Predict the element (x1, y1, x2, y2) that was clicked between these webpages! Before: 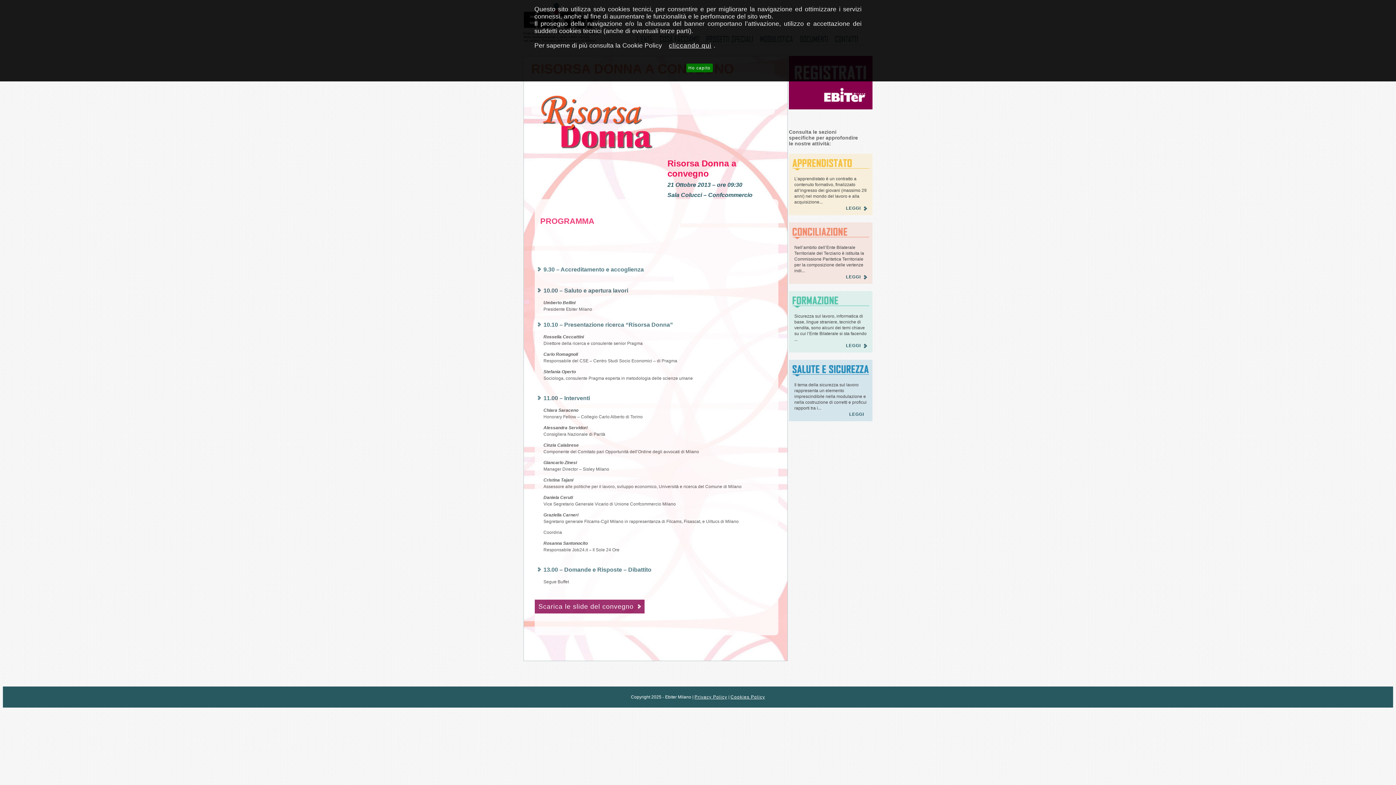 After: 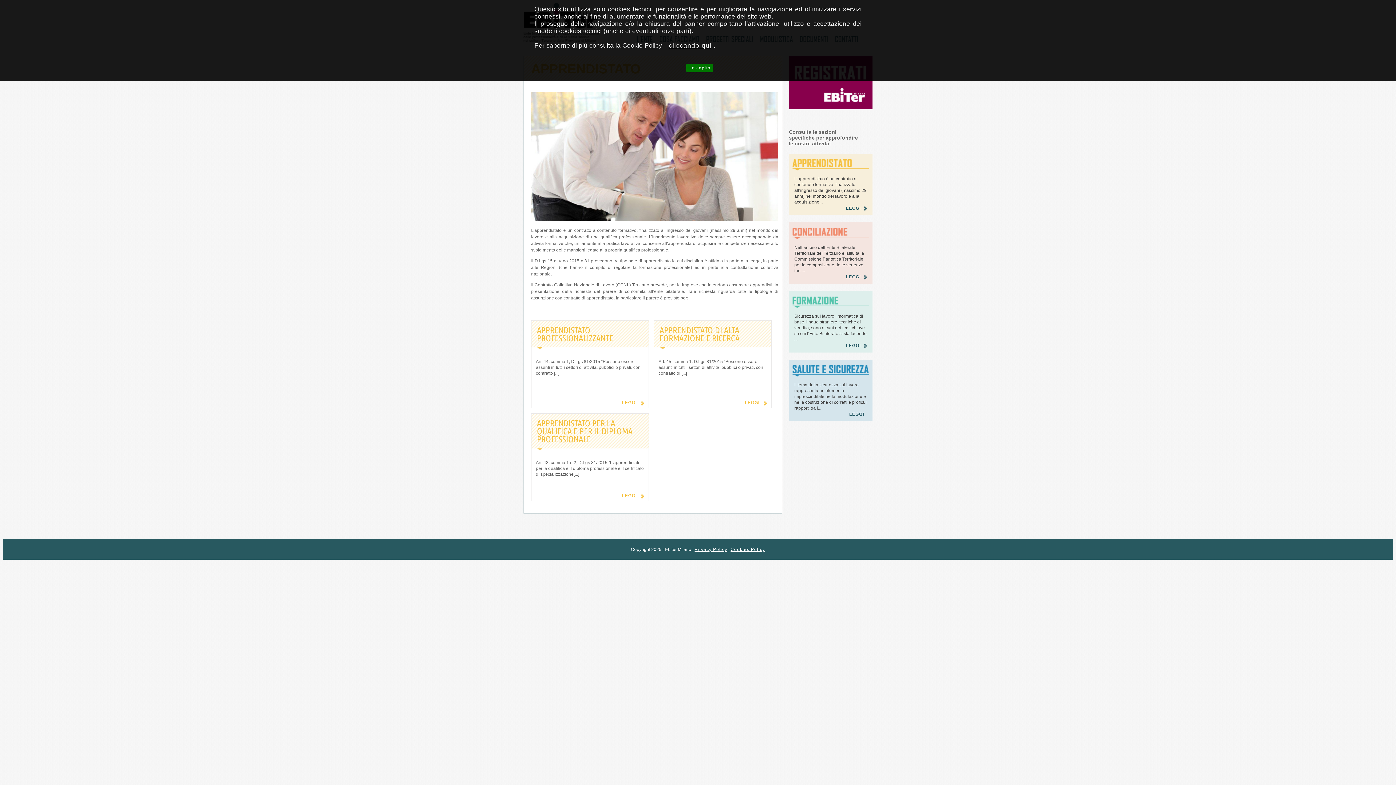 Action: bbox: (792, 166, 869, 171)